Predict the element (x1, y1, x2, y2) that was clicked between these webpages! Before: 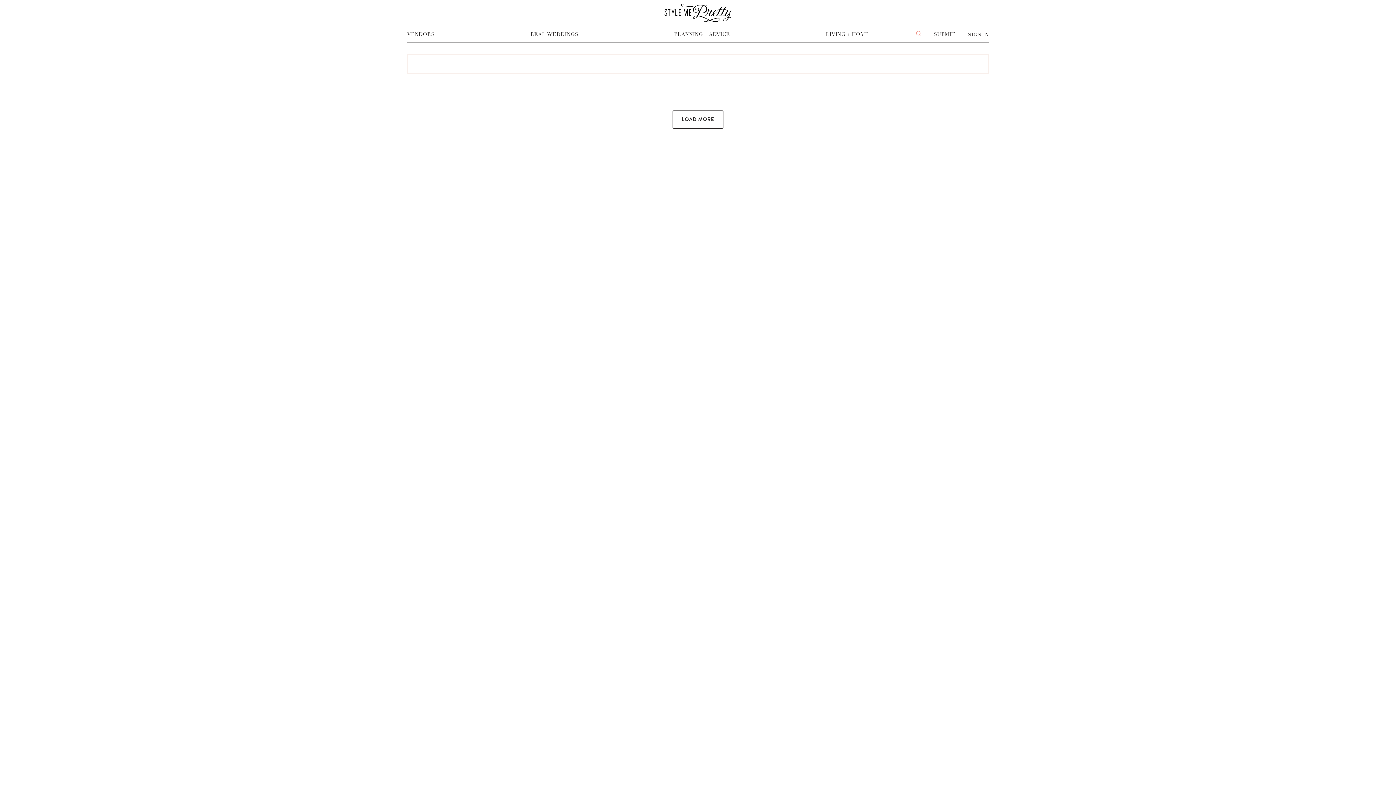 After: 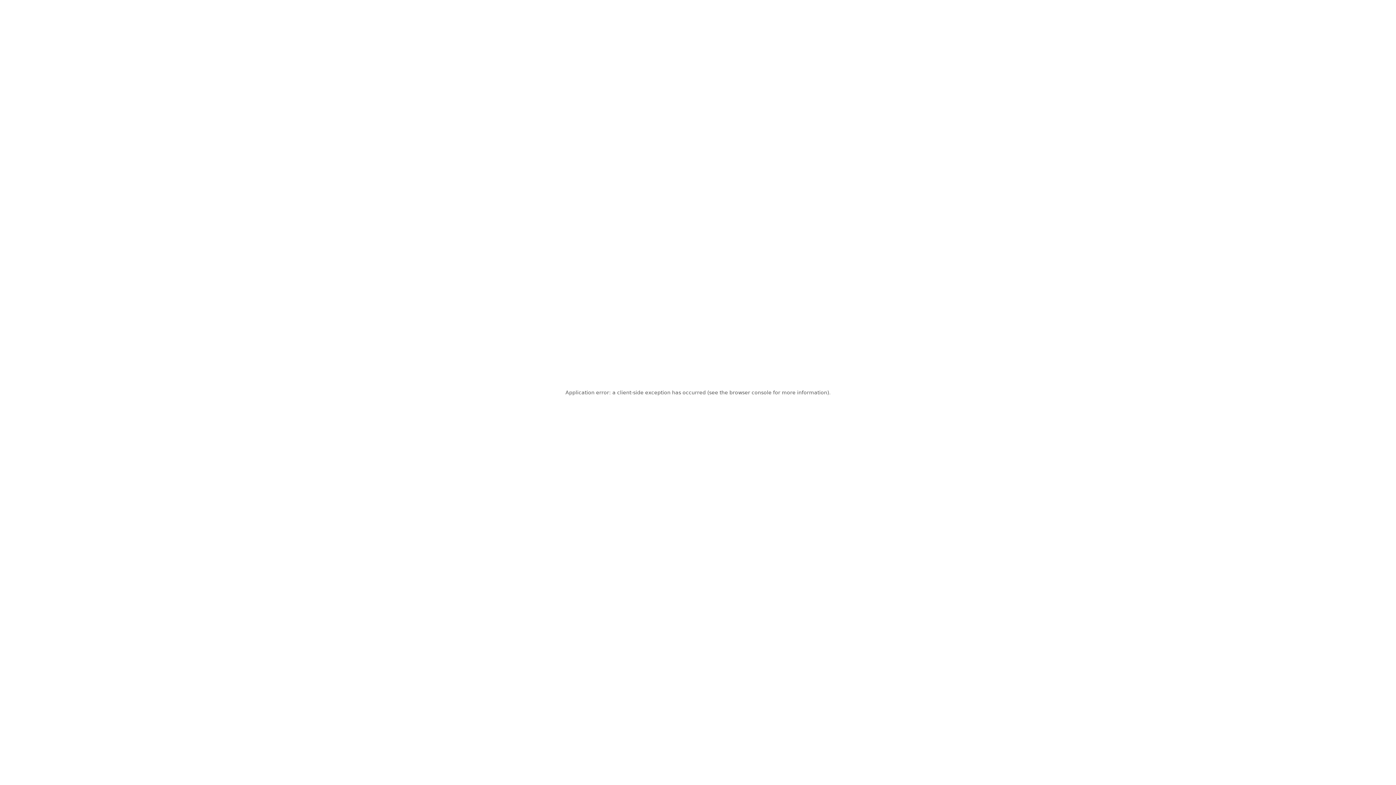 Action: bbox: (664, 17, 731, 26)